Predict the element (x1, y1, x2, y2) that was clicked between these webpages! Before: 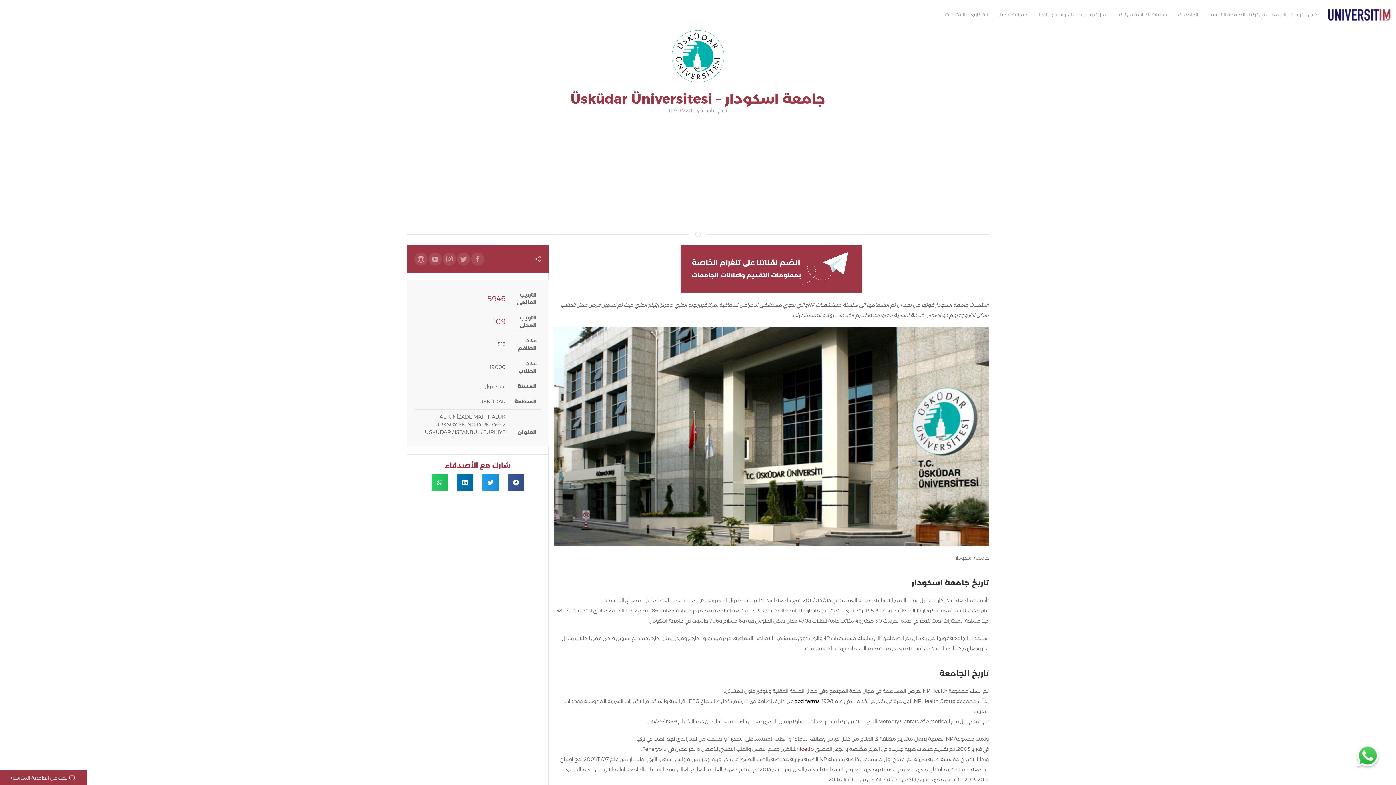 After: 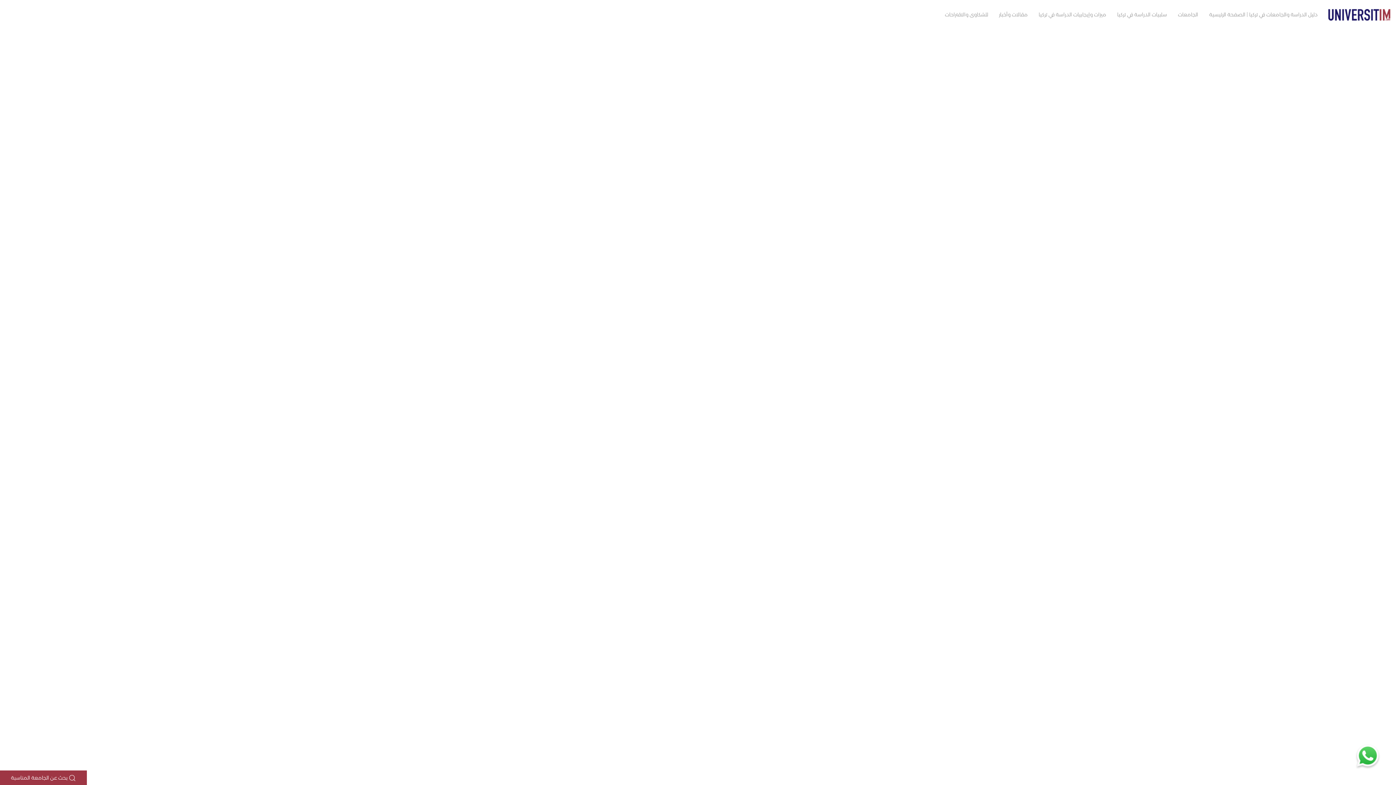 Action: bbox: (1328, 8, 1390, 20)